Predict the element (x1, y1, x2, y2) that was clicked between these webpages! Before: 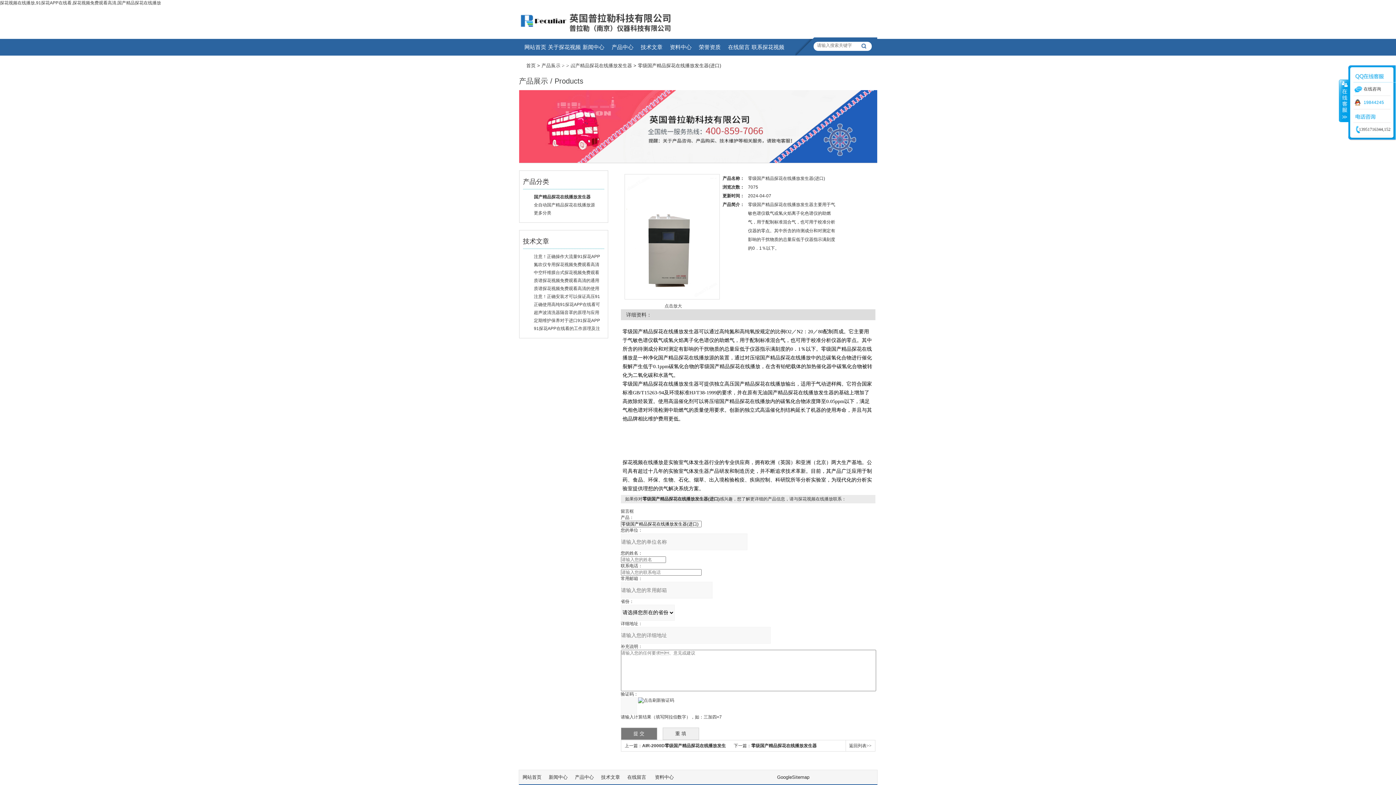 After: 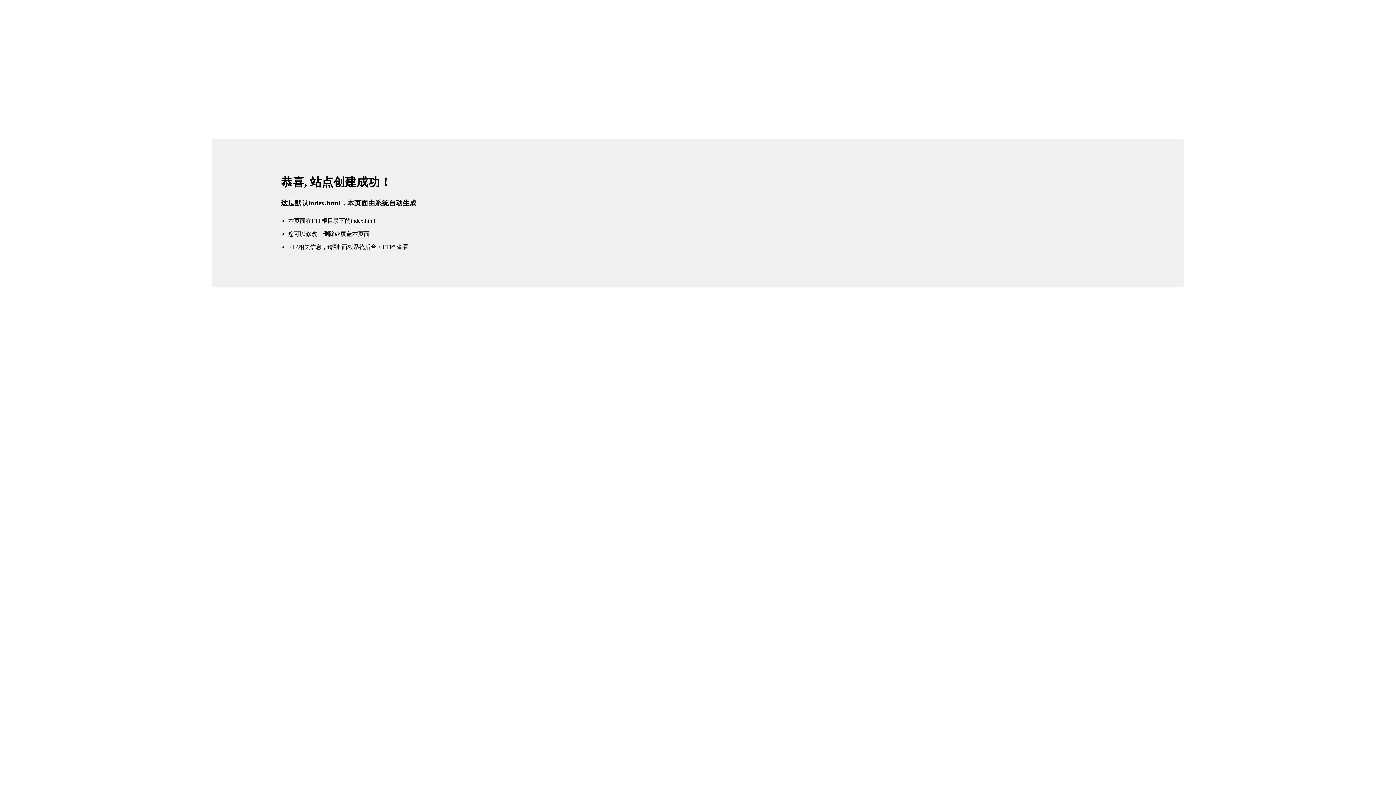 Action: bbox: (526, 62, 535, 68) label: 首页